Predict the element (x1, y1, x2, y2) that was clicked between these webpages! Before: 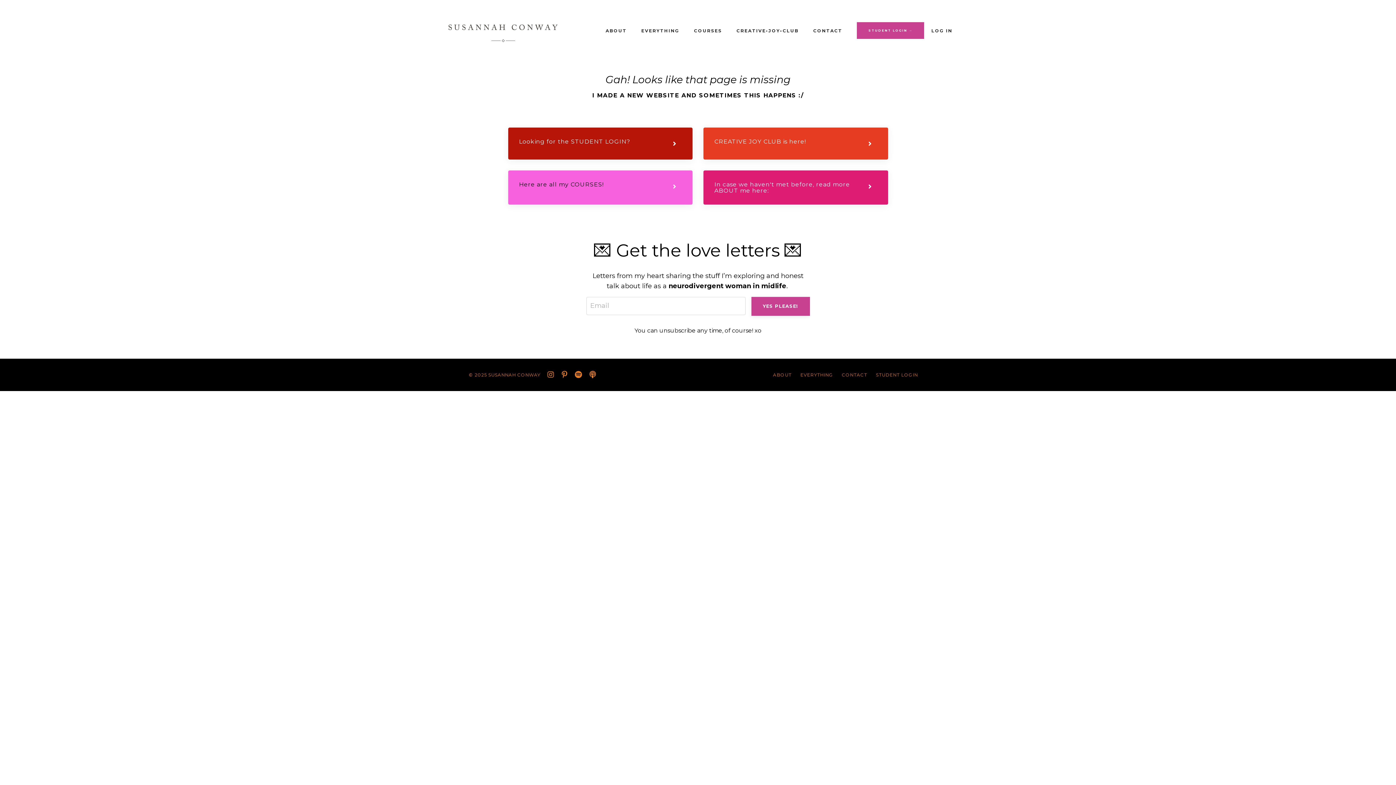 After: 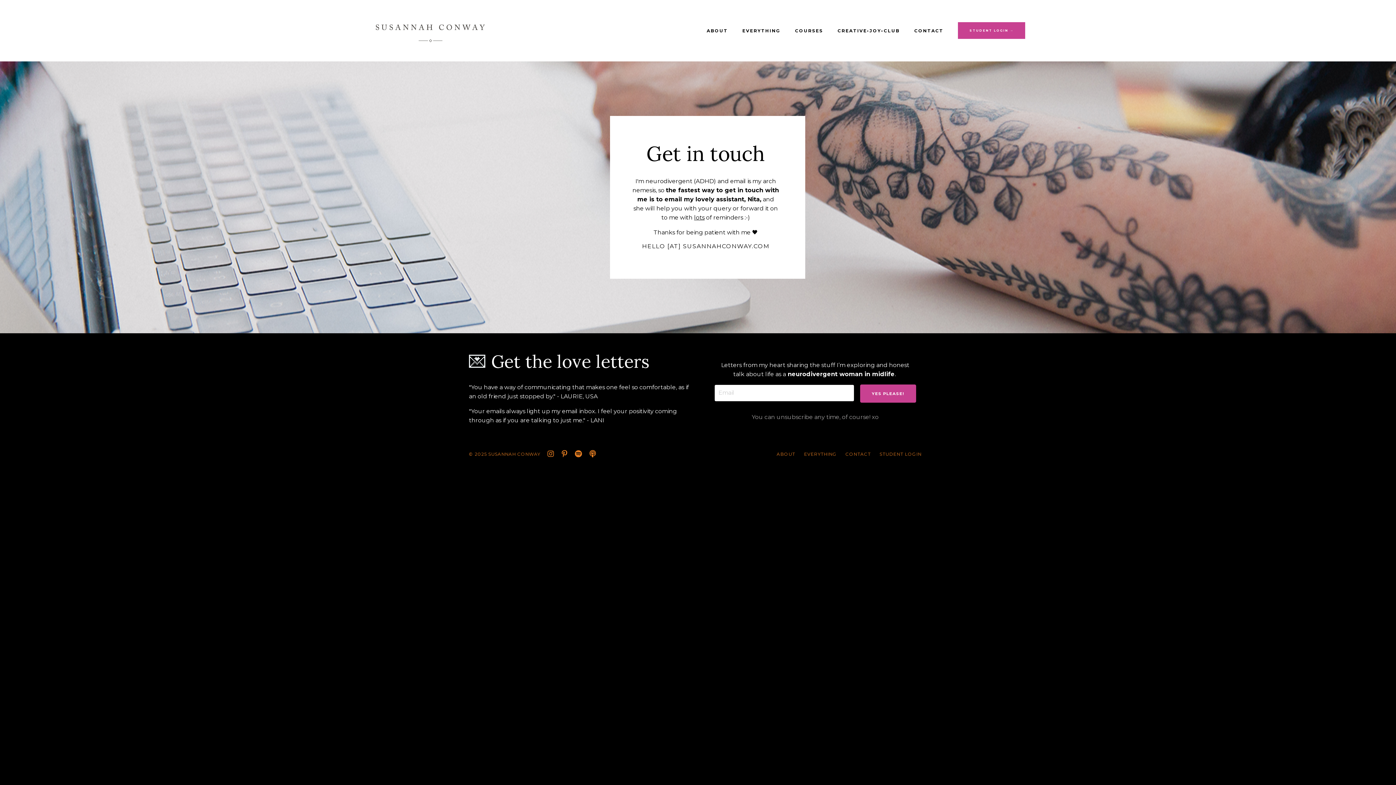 Action: bbox: (813, 27, 842, 34) label: CONTACT